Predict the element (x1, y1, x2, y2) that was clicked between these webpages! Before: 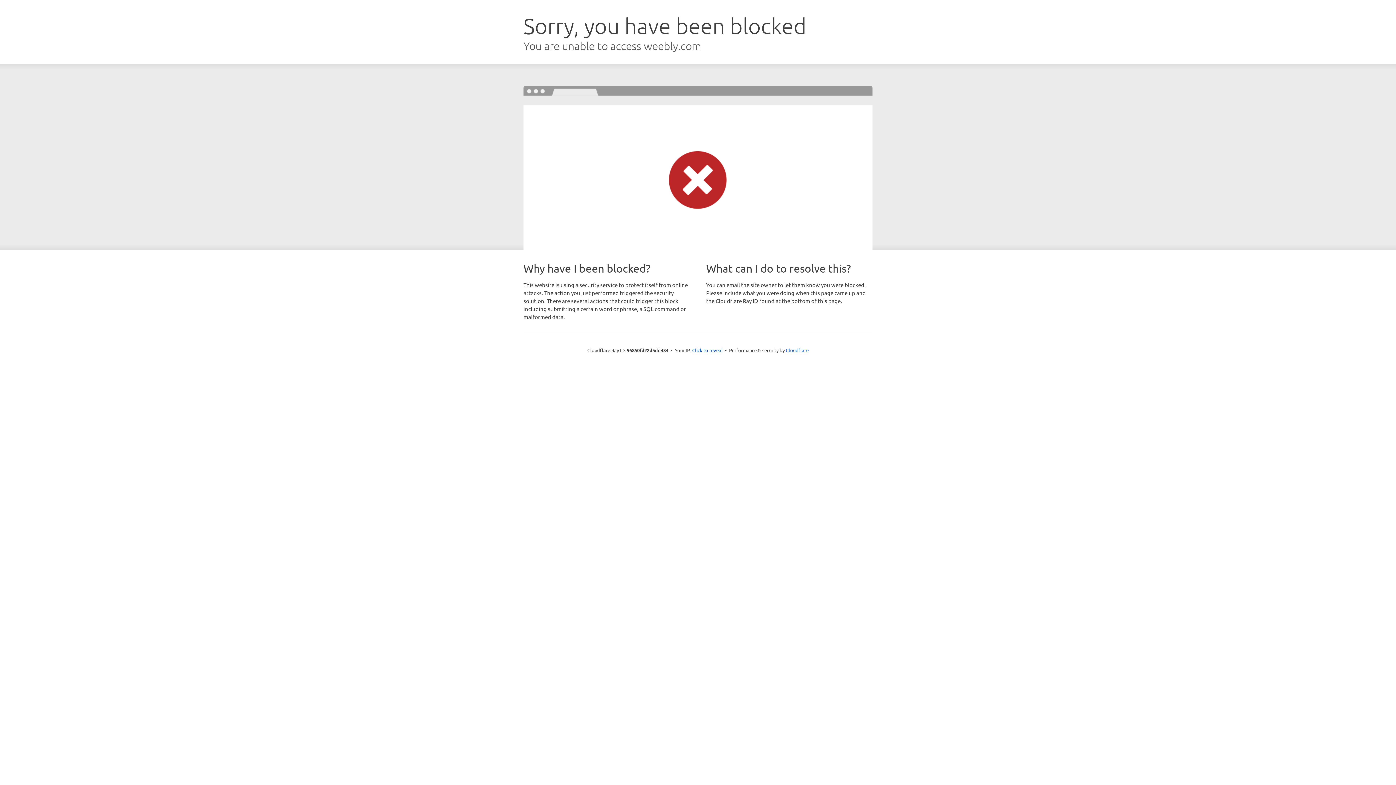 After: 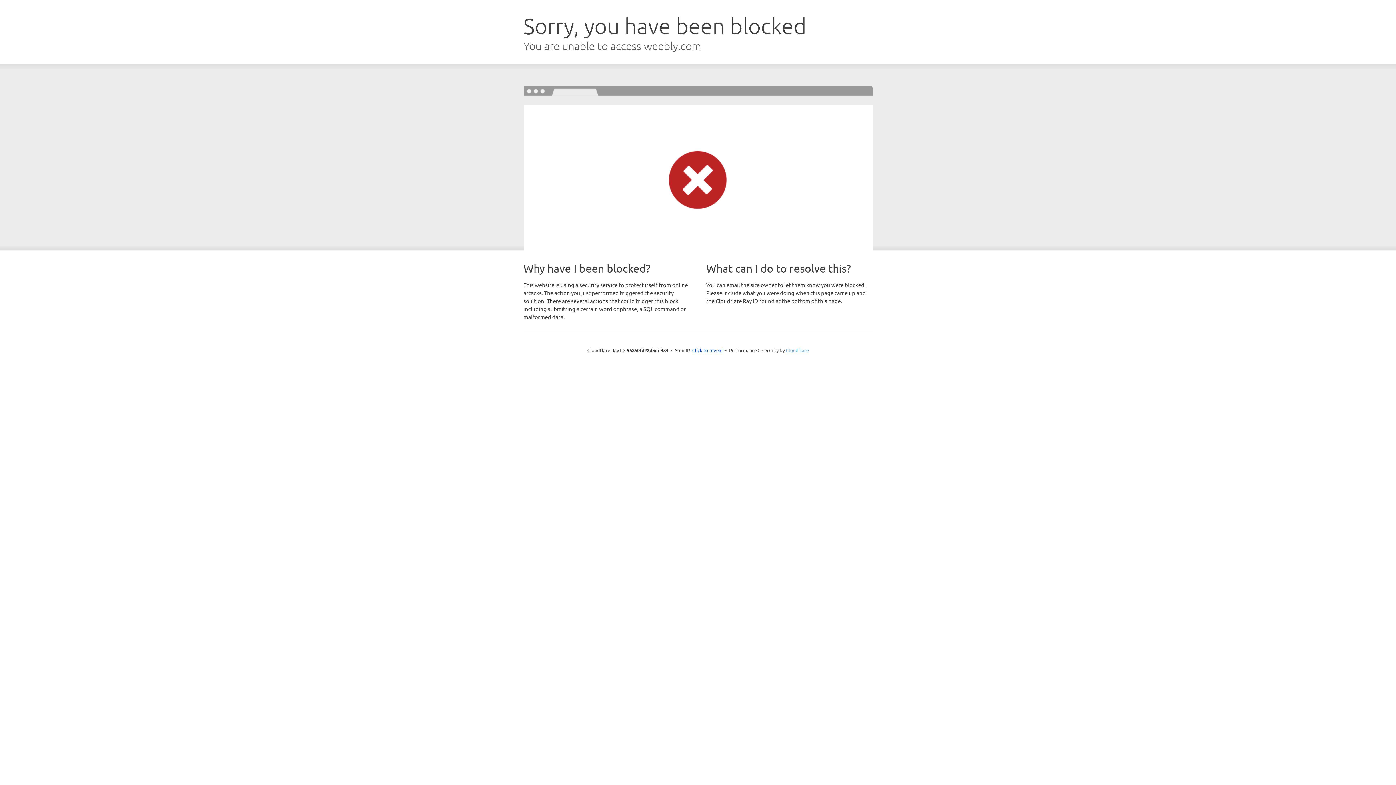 Action: bbox: (786, 347, 808, 353) label: Cloudflare